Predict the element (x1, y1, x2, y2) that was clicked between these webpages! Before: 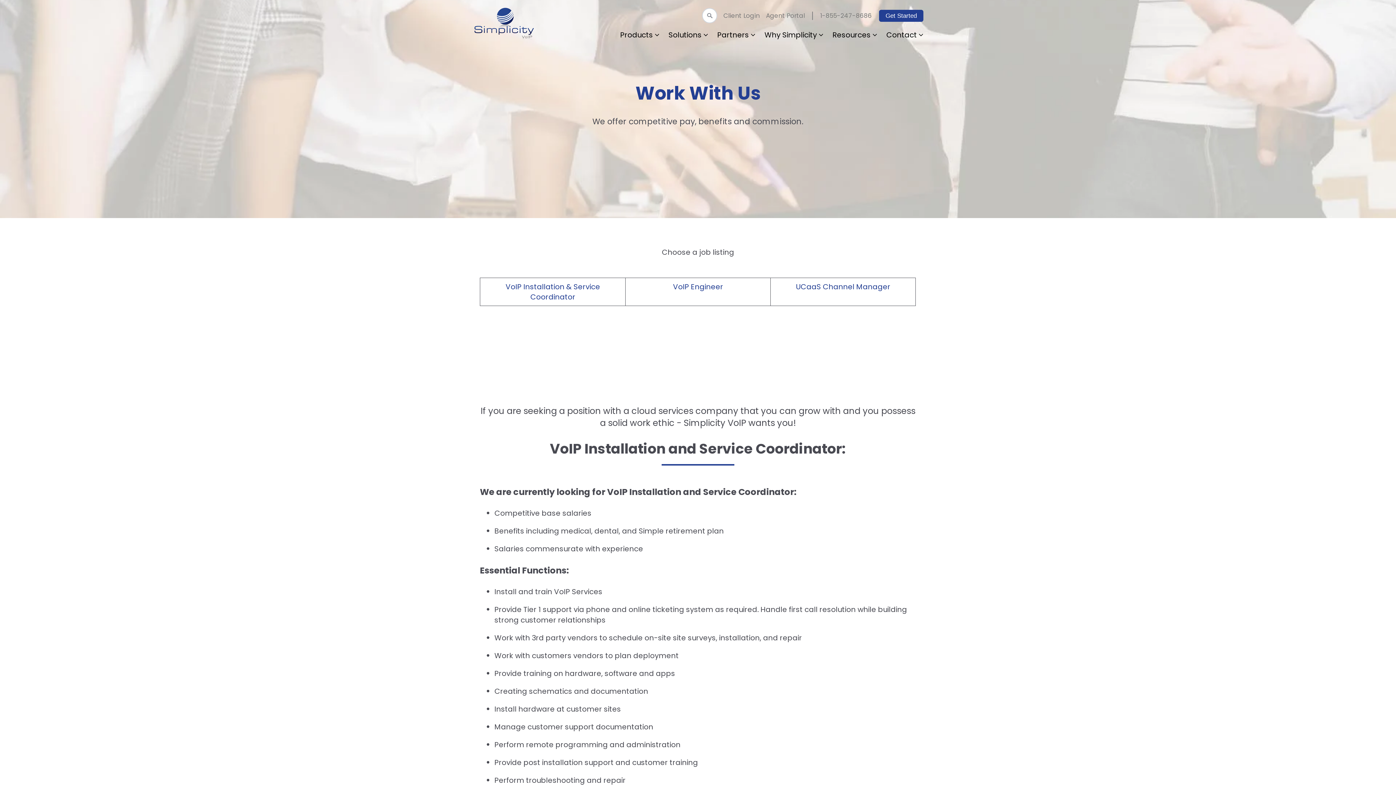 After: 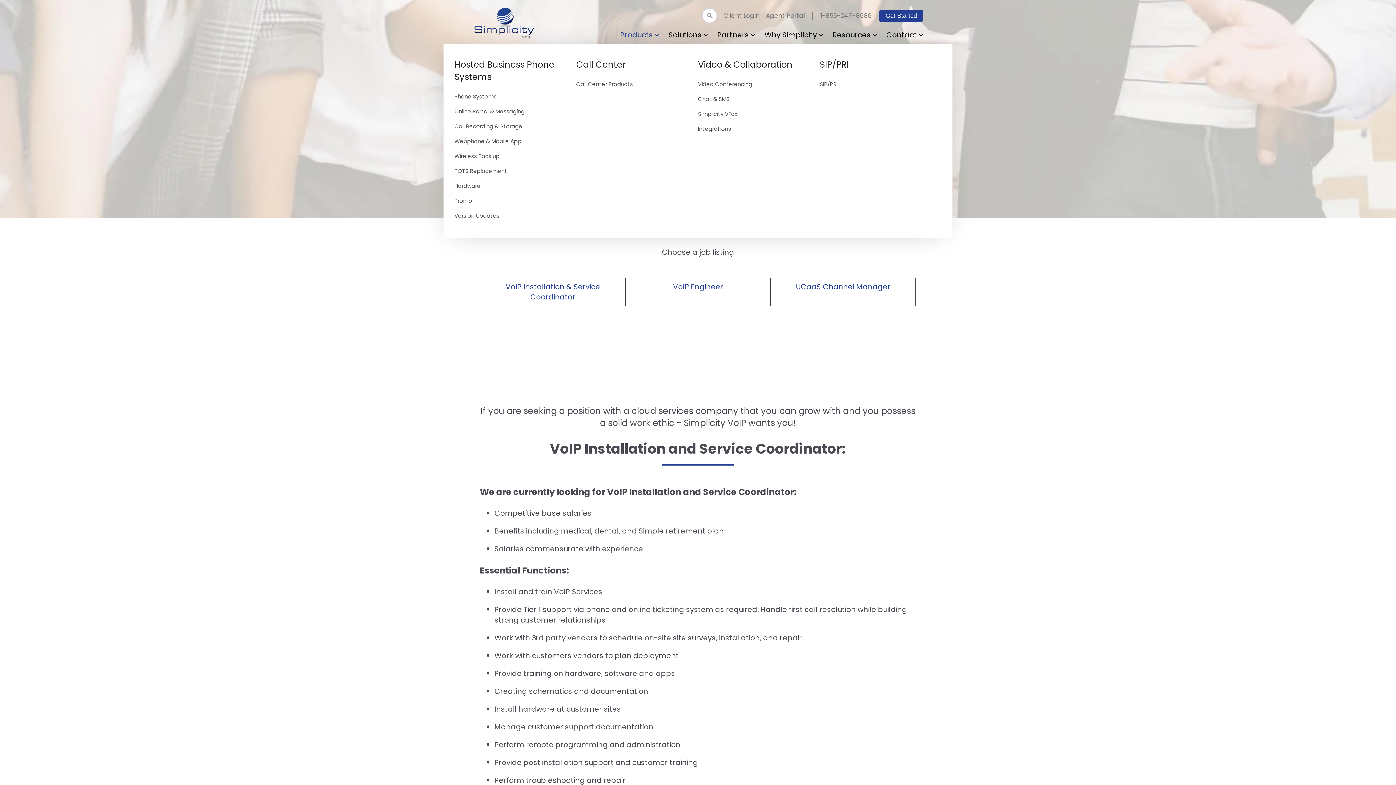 Action: label: Products  bbox: (620, 29, 659, 40)